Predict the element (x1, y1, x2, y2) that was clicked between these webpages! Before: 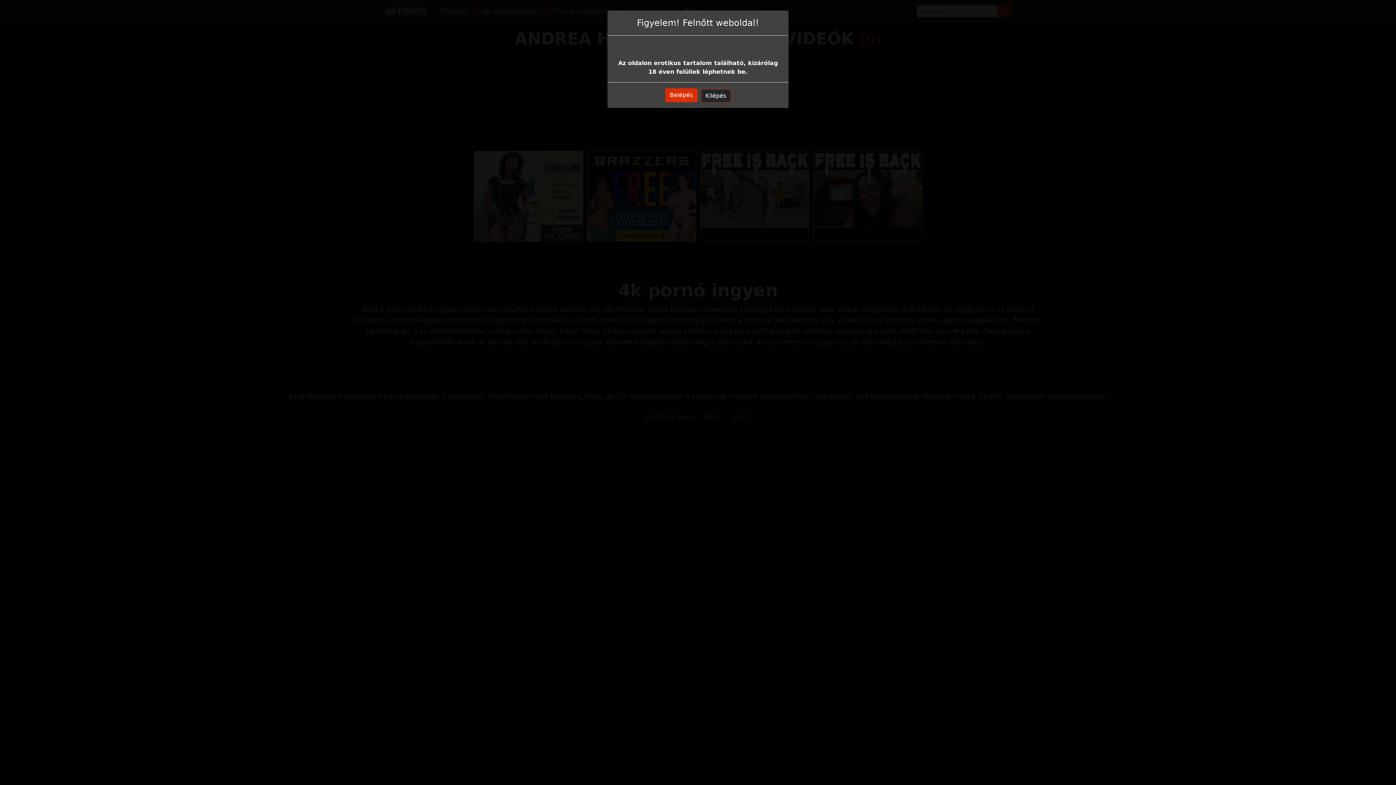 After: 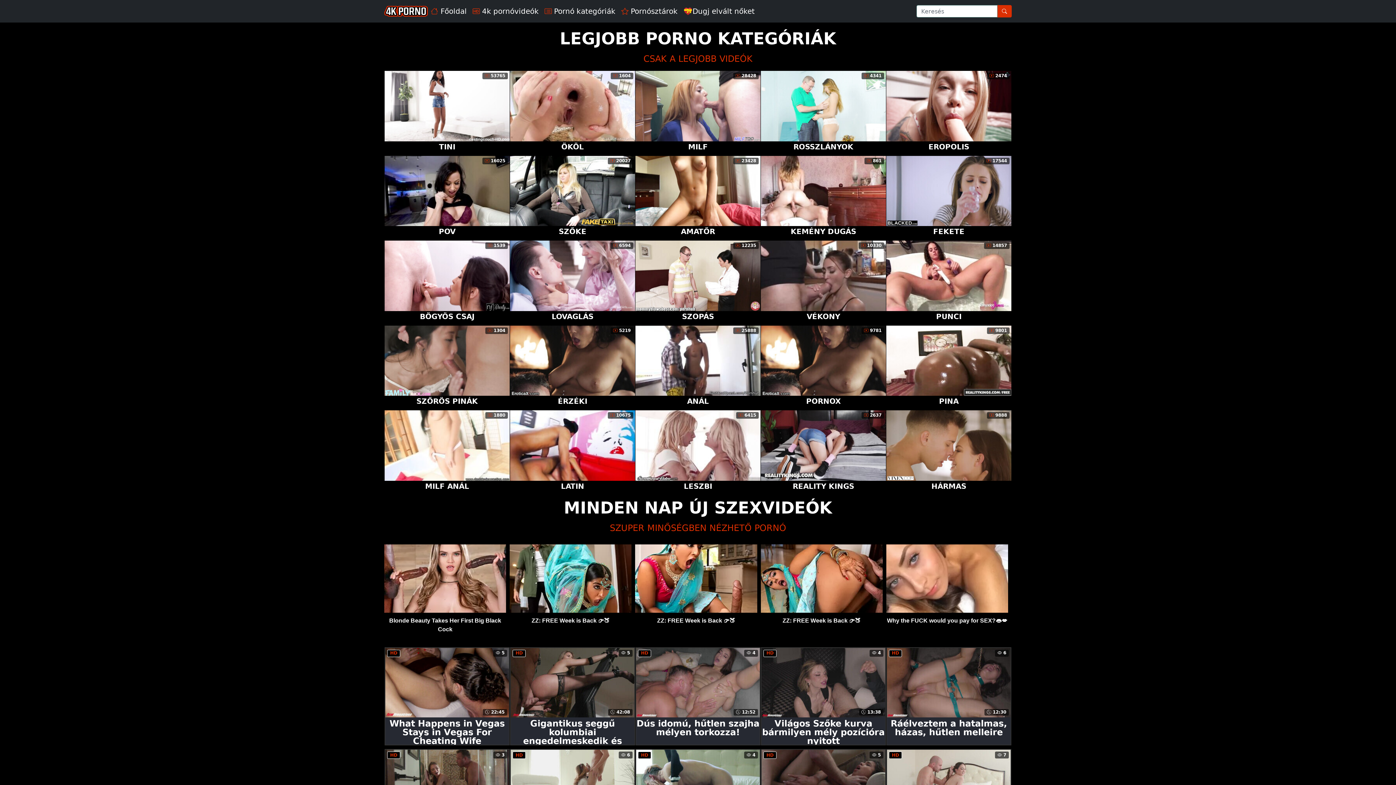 Action: bbox: (665, 88, 697, 102) label: Belépés